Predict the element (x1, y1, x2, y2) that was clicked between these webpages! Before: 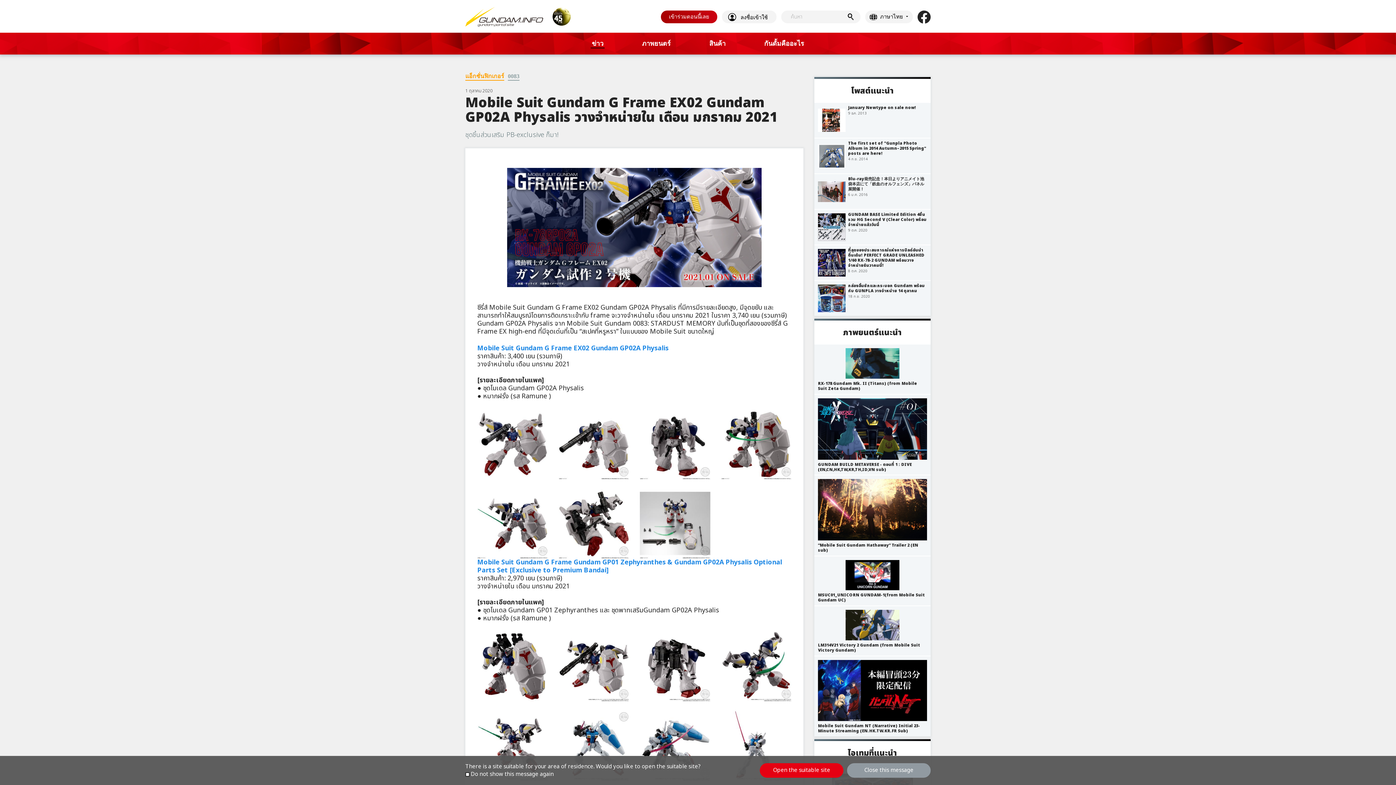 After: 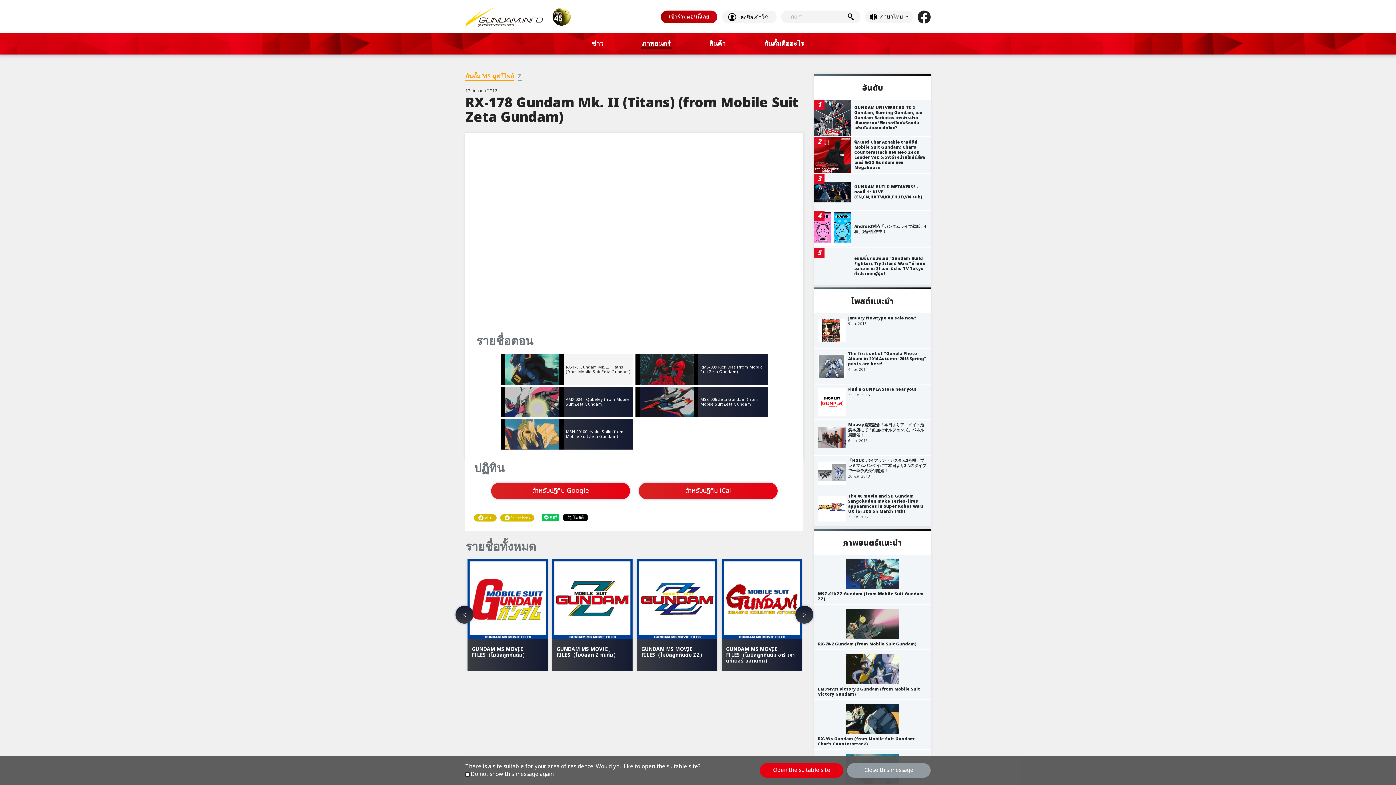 Action: bbox: (814, 344, 930, 394) label: RX-178 Gundam Mk. II (Titans) (from Mobile Suit Zeta Gundam)